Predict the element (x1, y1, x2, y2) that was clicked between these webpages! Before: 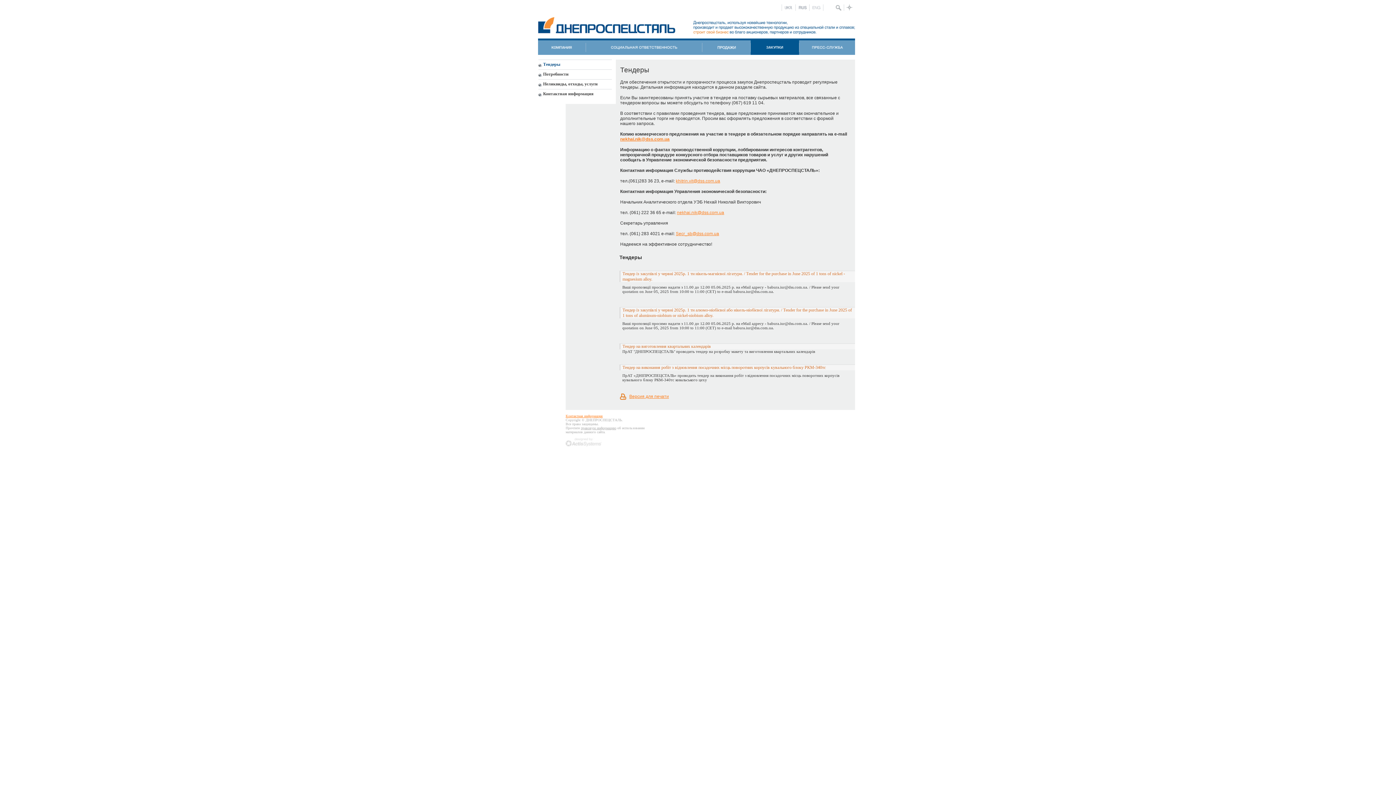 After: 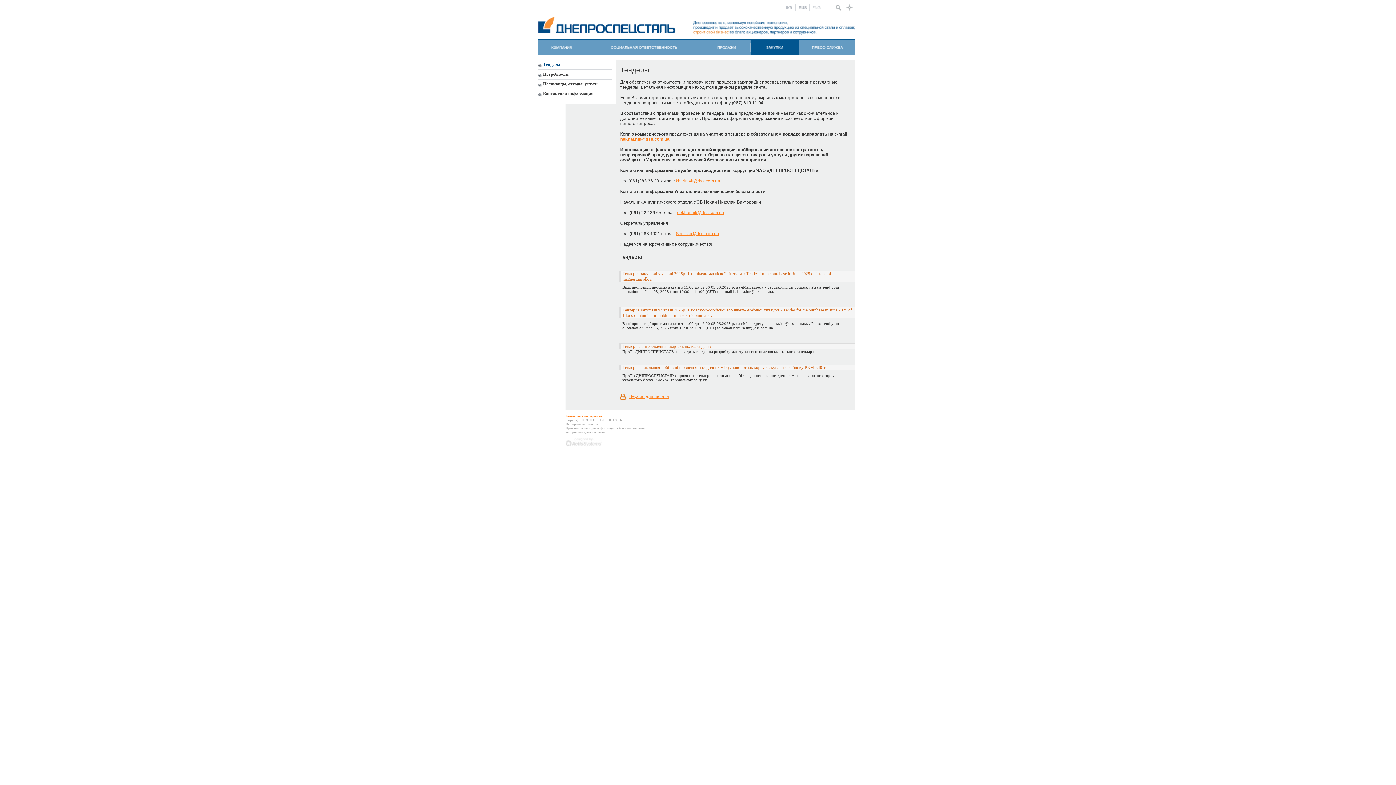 Action: bbox: (565, 443, 602, 447)